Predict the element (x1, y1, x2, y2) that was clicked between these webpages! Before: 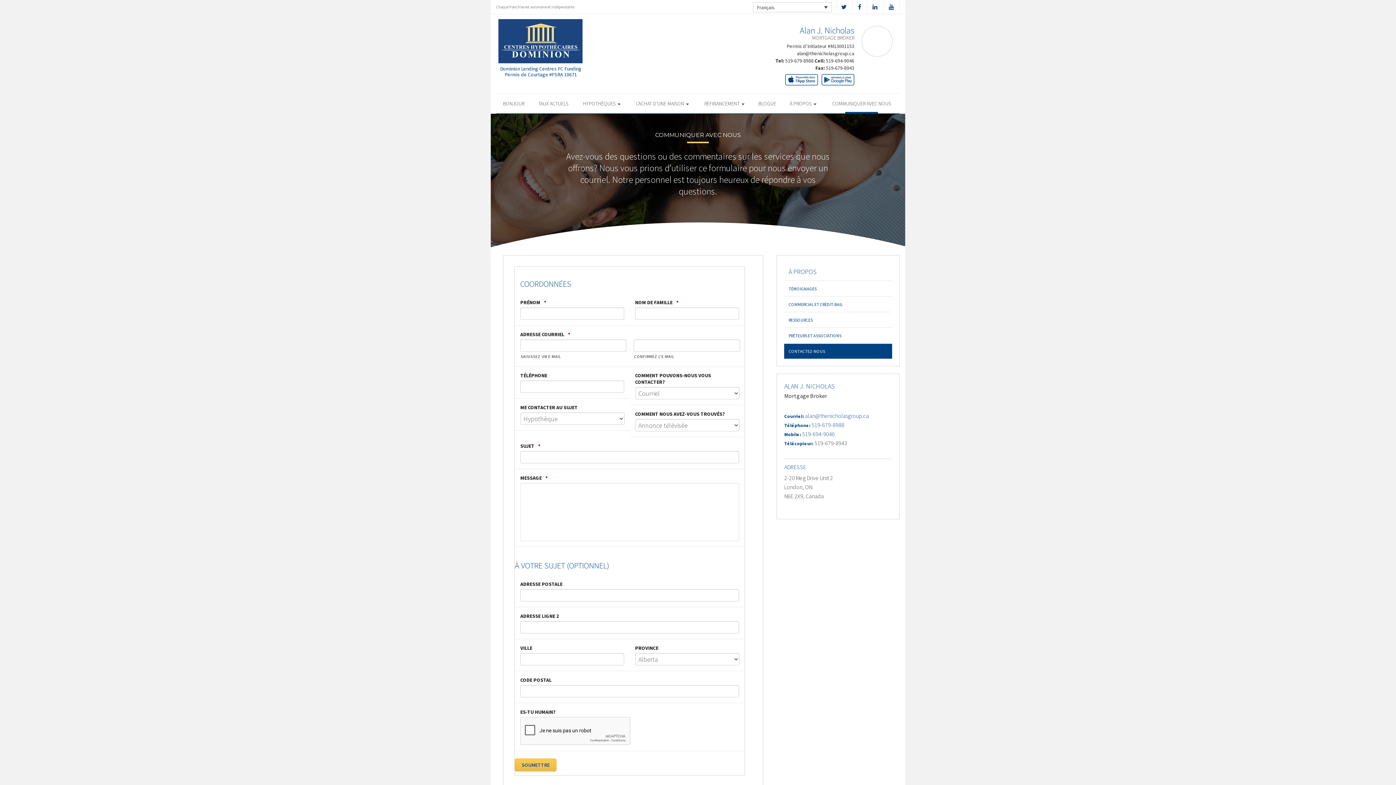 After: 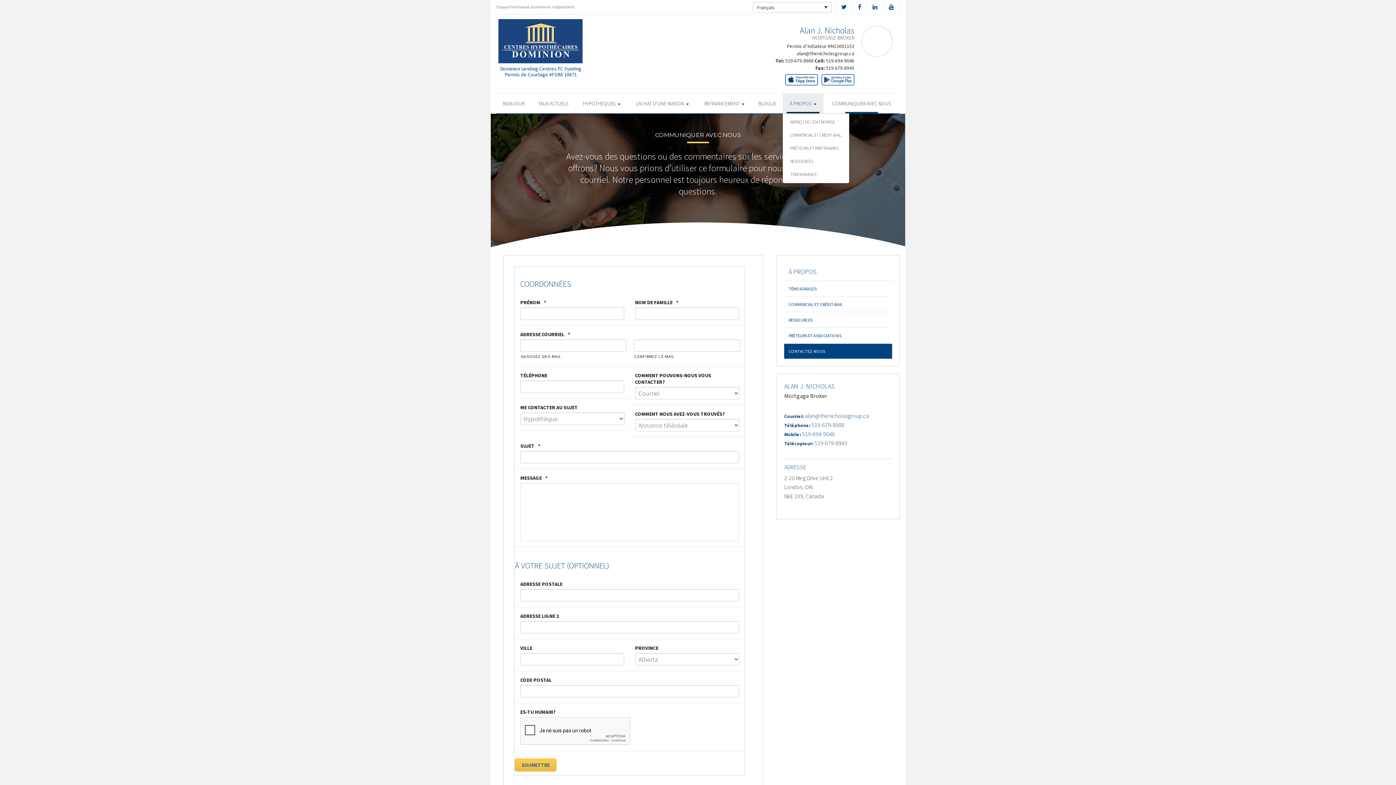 Action: bbox: (782, 93, 823, 113) label: À PROPOS 